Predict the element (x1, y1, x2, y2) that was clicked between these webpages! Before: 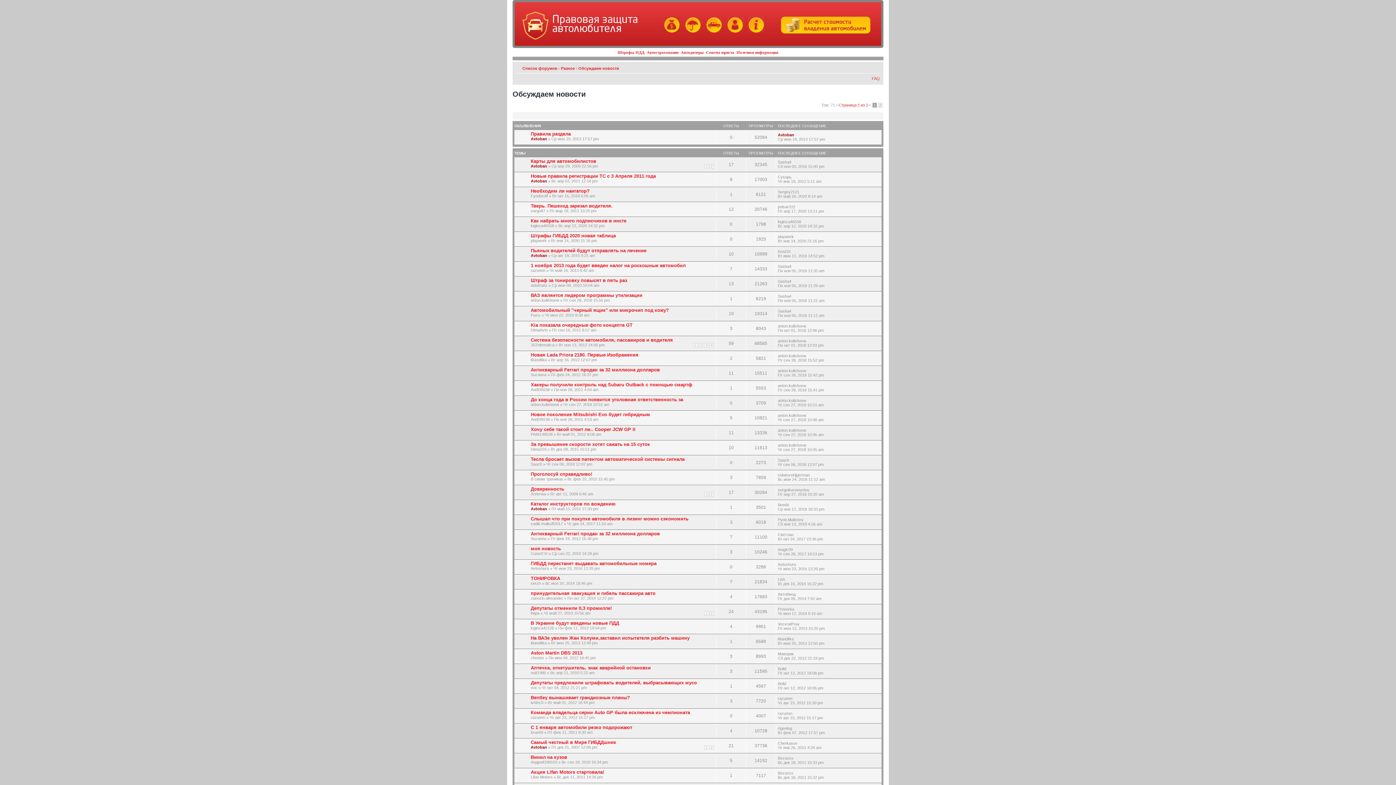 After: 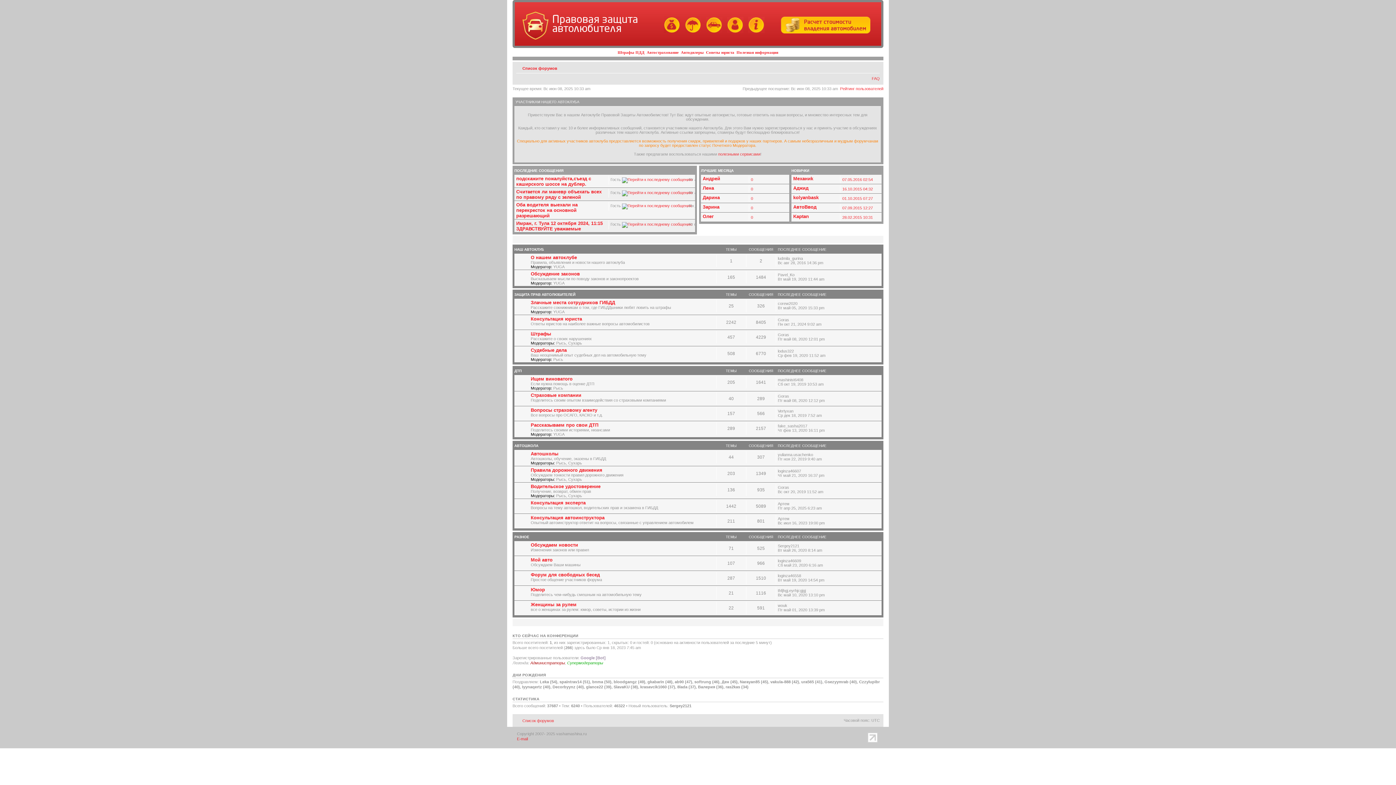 Action: label: Страница 1 из 2 bbox: (838, 102, 868, 107)